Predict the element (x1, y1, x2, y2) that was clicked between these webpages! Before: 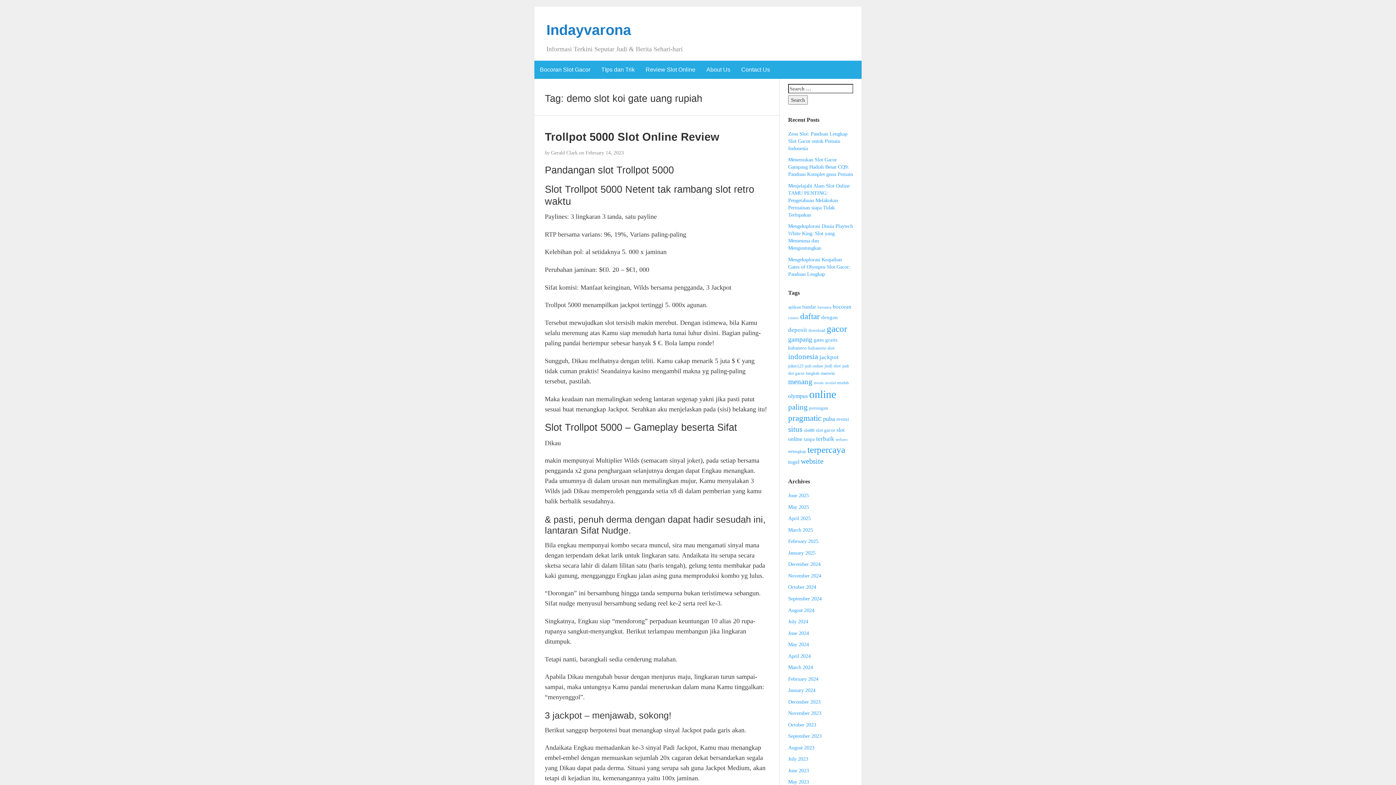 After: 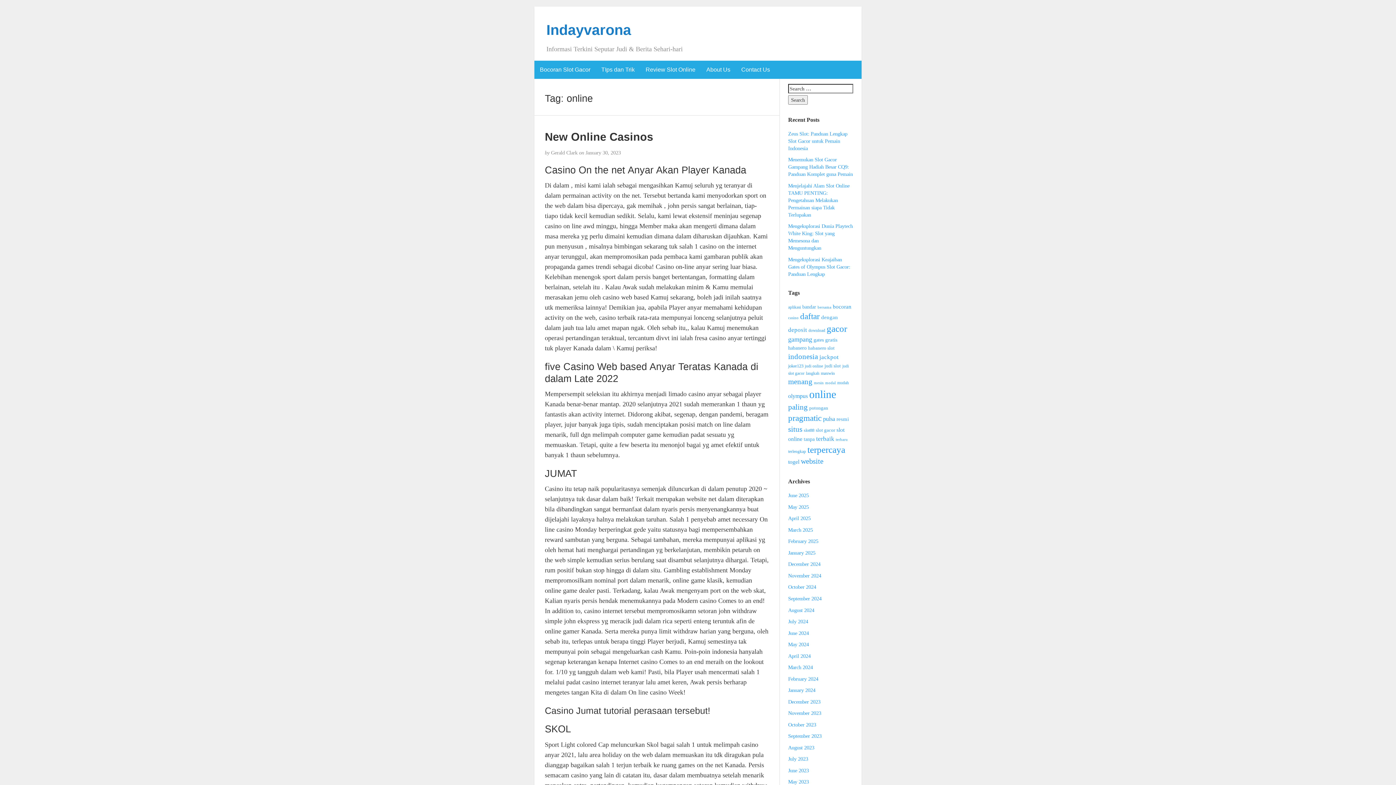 Action: bbox: (809, 388, 836, 400) label: online (117 items)